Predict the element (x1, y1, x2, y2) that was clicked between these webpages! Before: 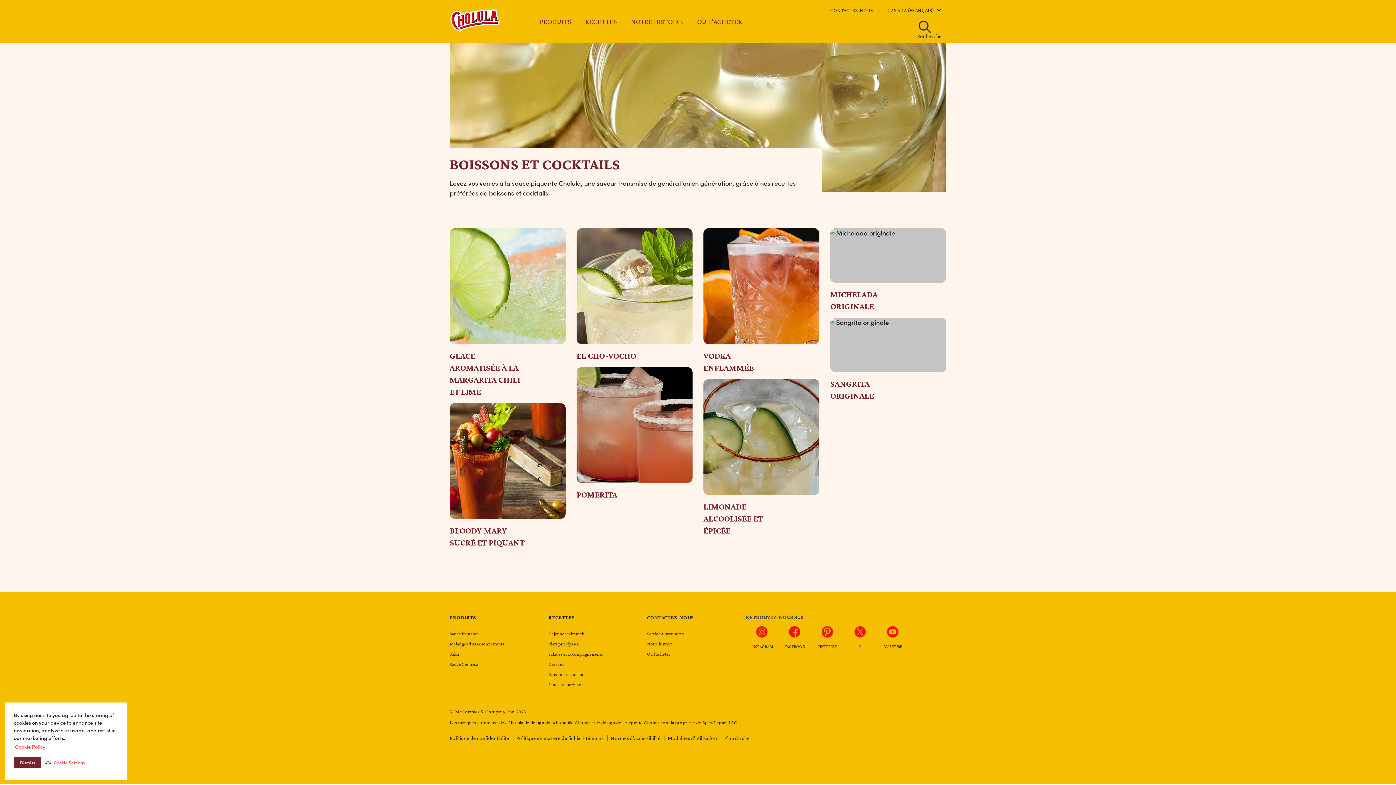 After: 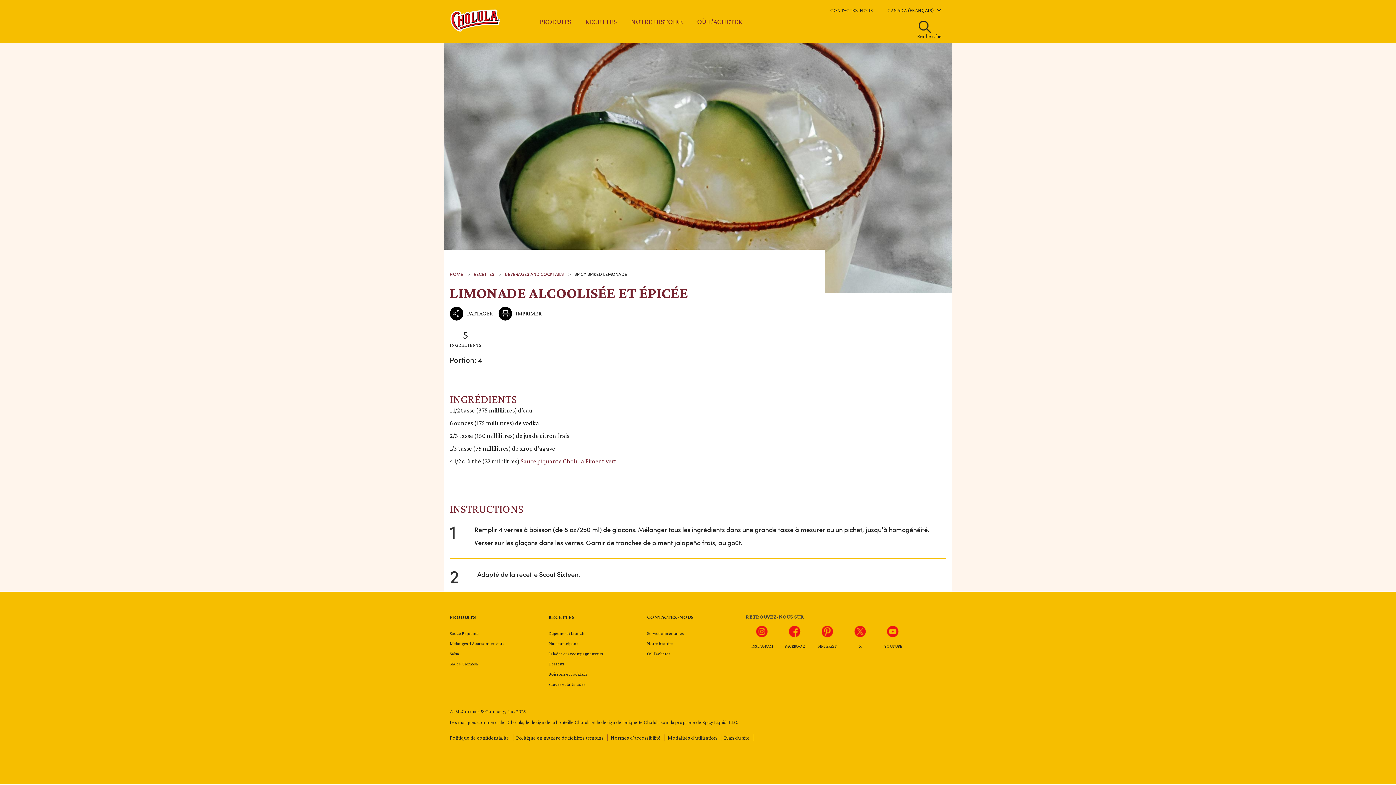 Action: bbox: (703, 500, 779, 536) label: LIMONADE ALCOOLISÉE ET ÉPICÉE